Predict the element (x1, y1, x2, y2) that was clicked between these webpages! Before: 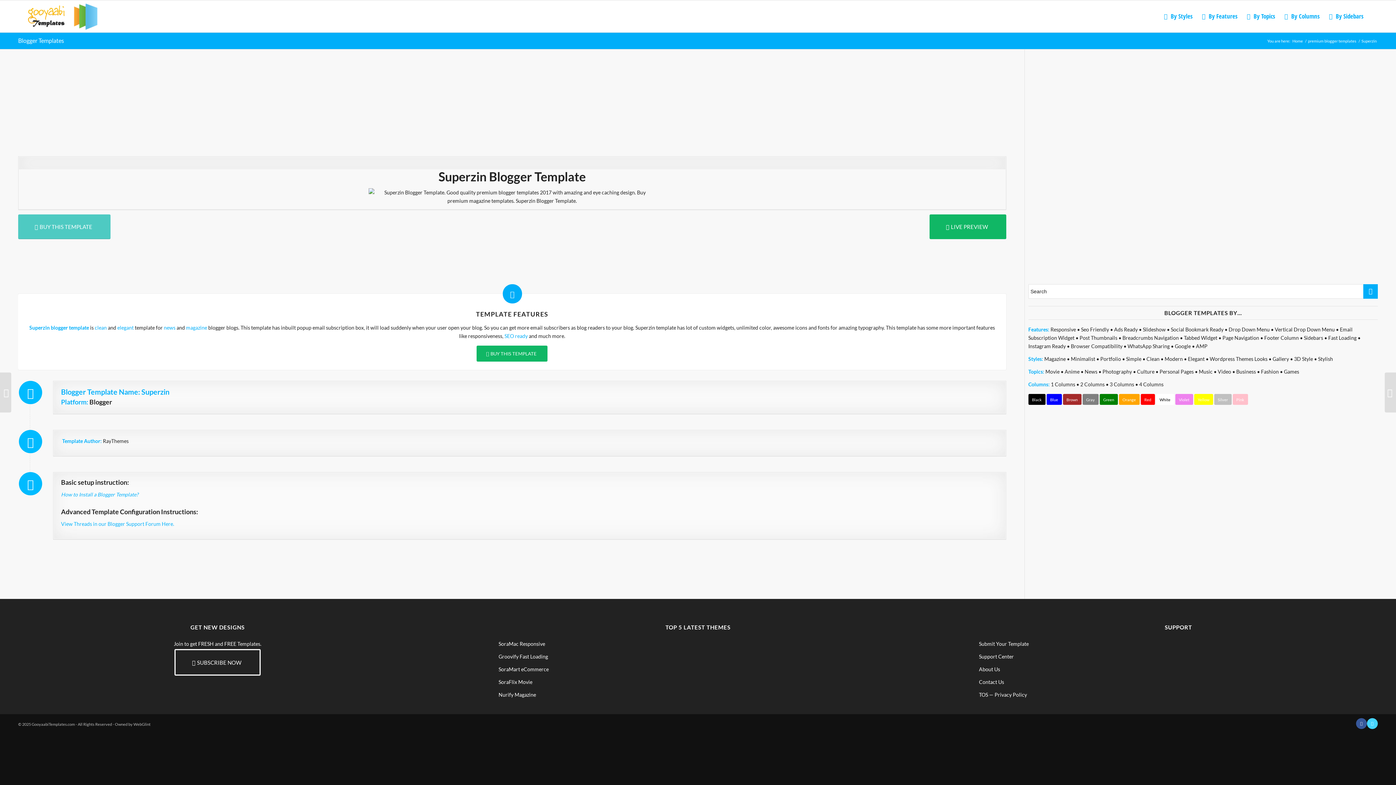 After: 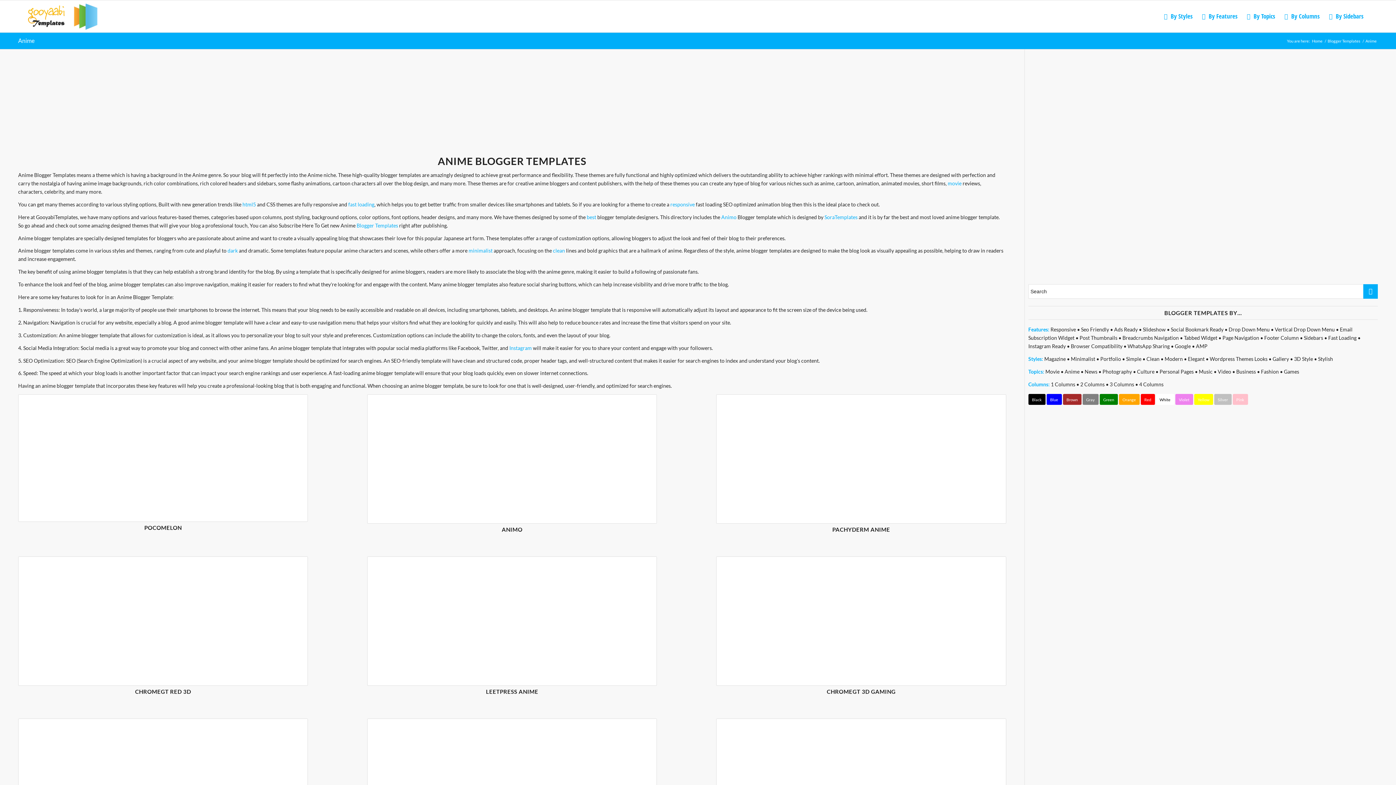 Action: bbox: (1064, 368, 1079, 374) label: Anime